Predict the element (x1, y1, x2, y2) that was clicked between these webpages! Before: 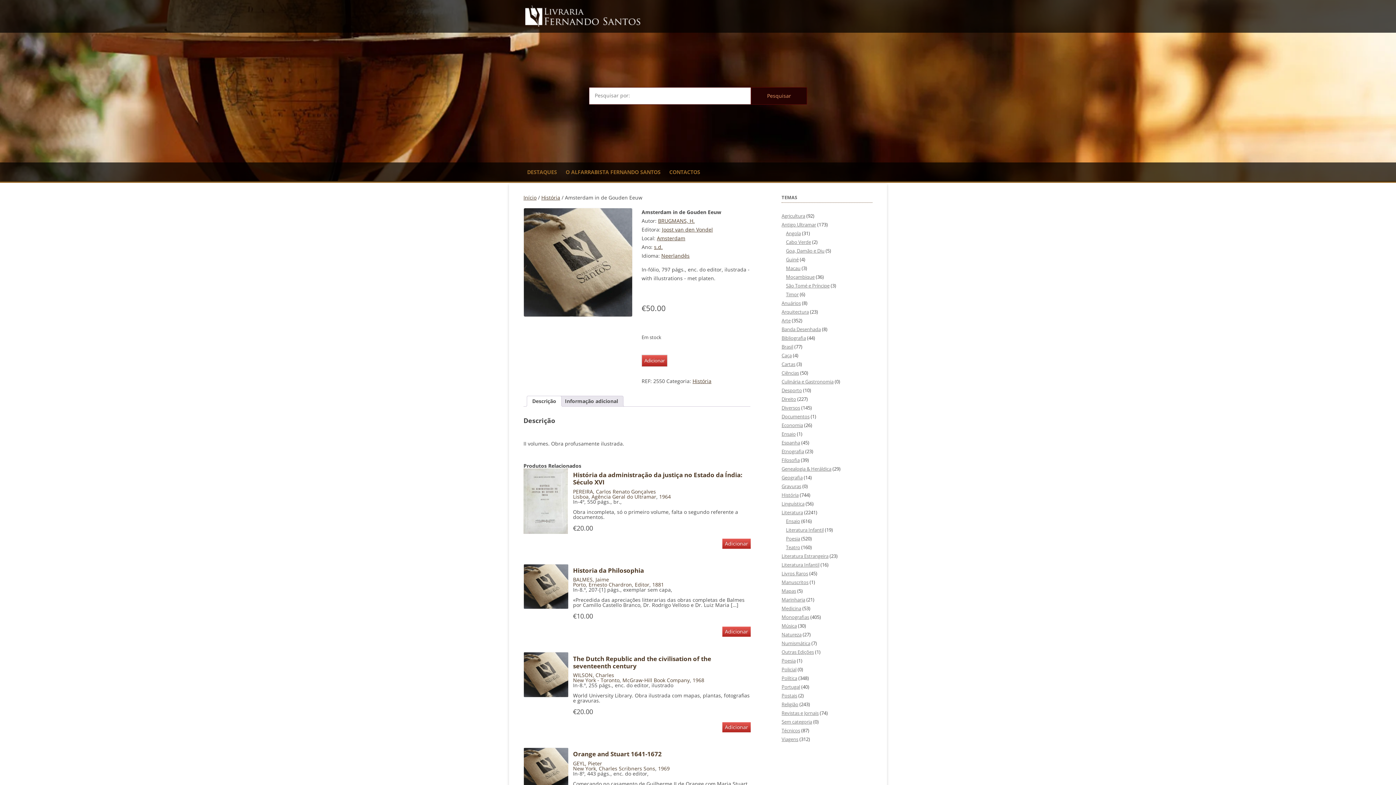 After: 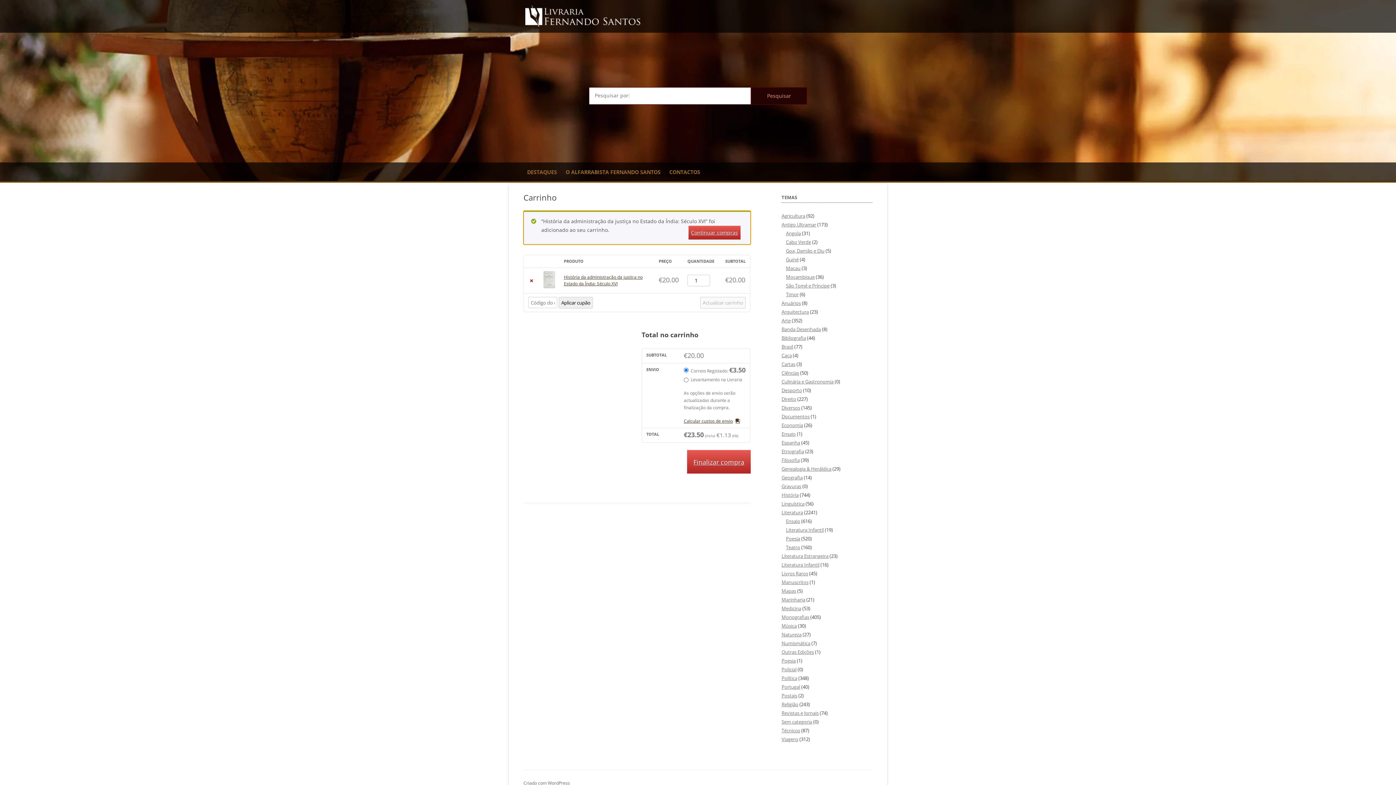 Action: label: Adiciona ao carrinho: “História da administração da justiça no Estado da Índia: Século XVI” bbox: (722, 538, 750, 549)